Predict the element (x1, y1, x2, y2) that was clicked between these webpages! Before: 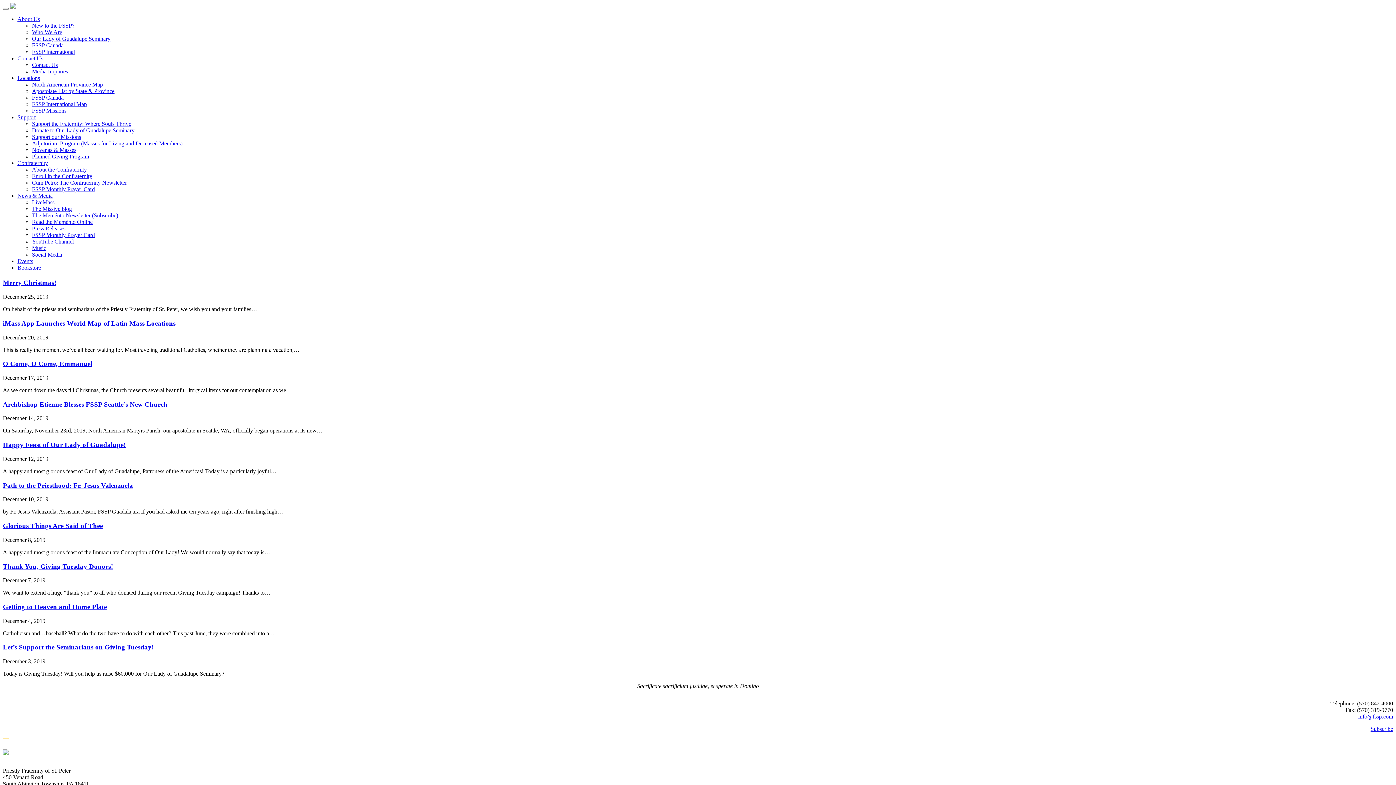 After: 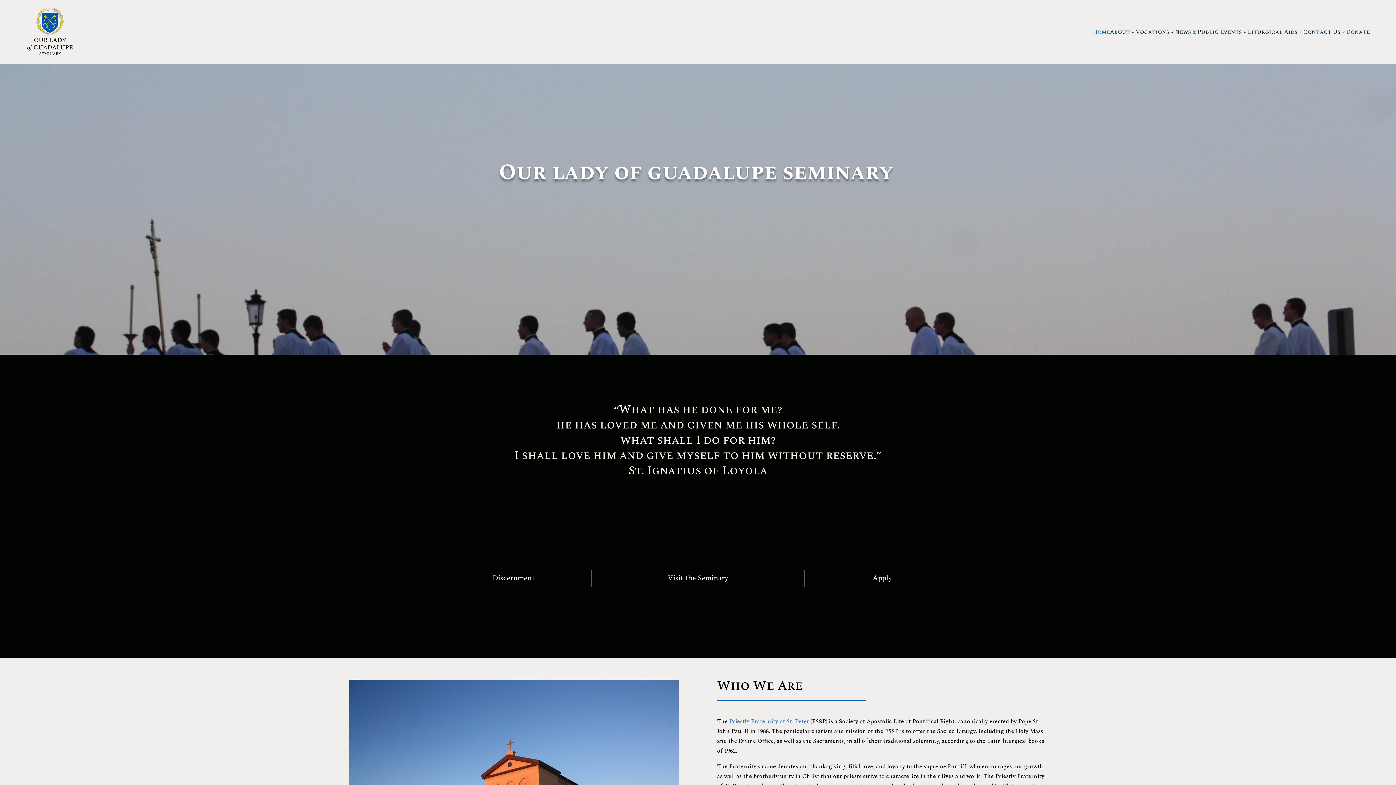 Action: label: Our Lady of Guadalupe Seminary bbox: (32, 35, 110, 41)